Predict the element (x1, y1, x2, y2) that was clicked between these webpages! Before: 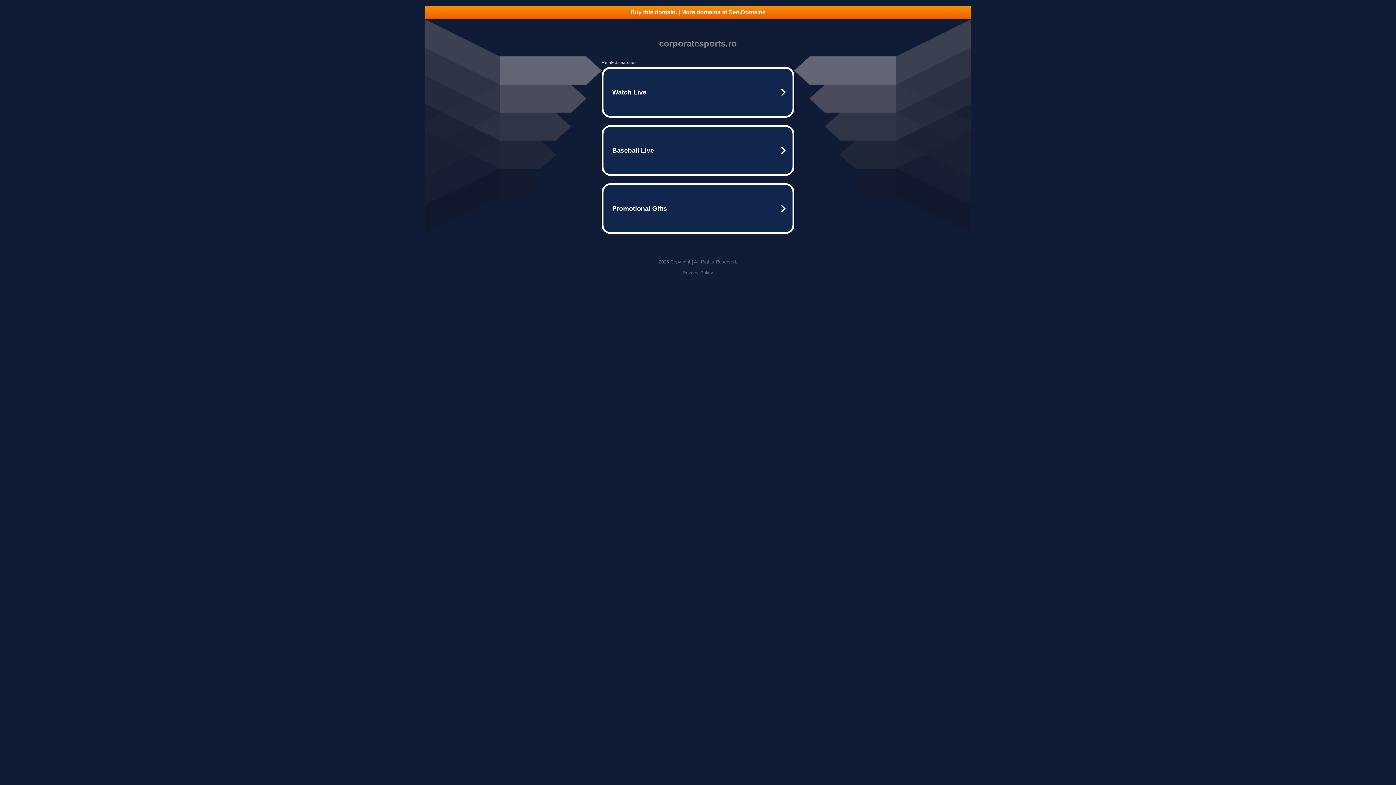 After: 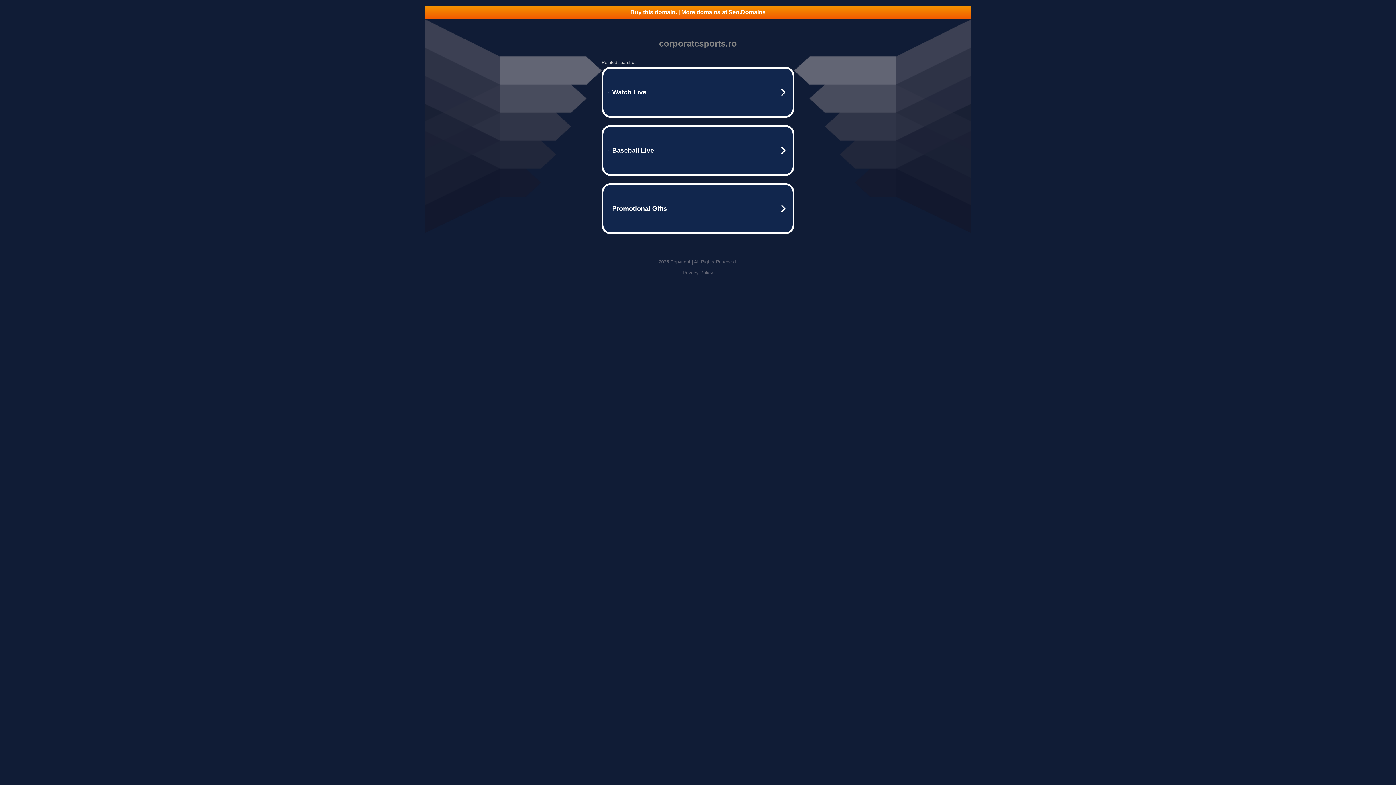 Action: bbox: (425, 5, 970, 18) label: Buy this domain. | More domains at Seo.Domains